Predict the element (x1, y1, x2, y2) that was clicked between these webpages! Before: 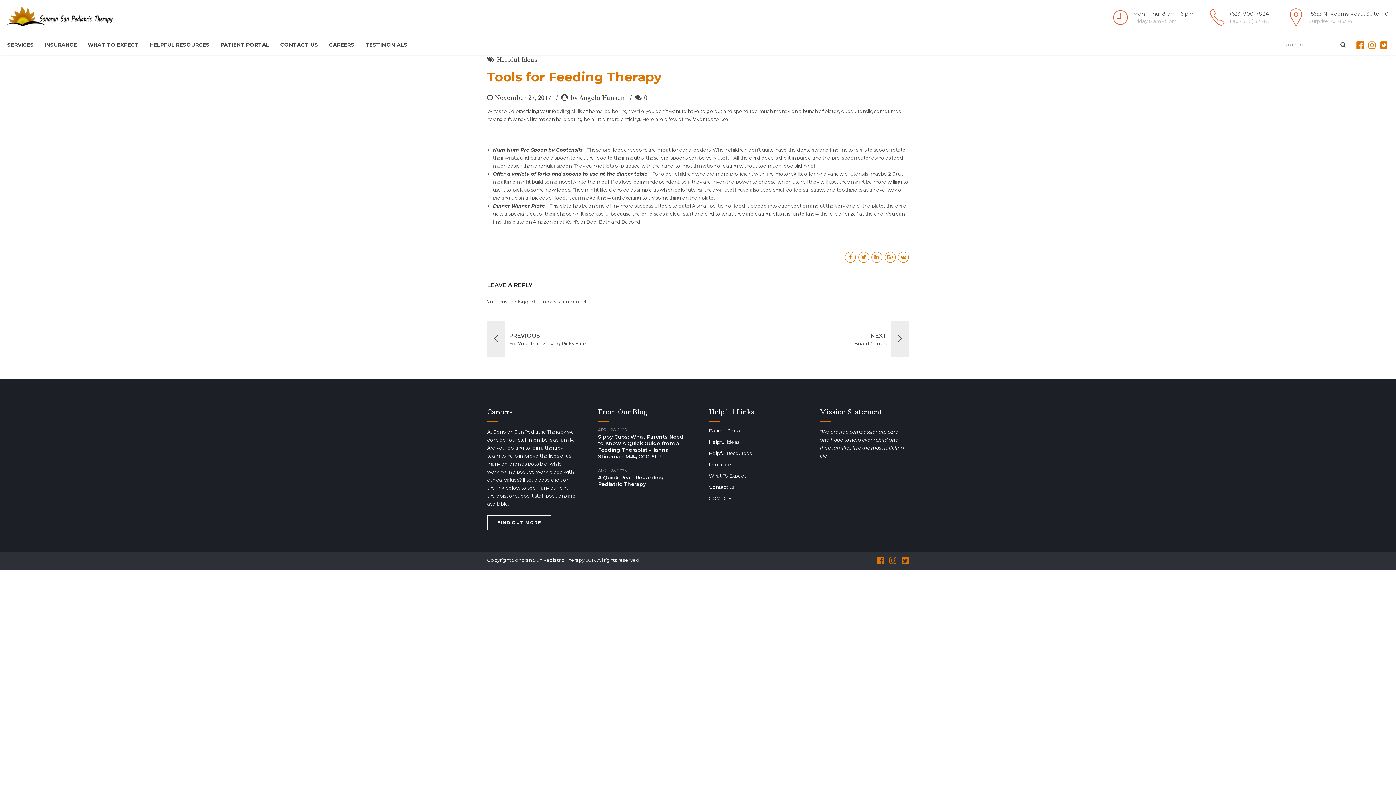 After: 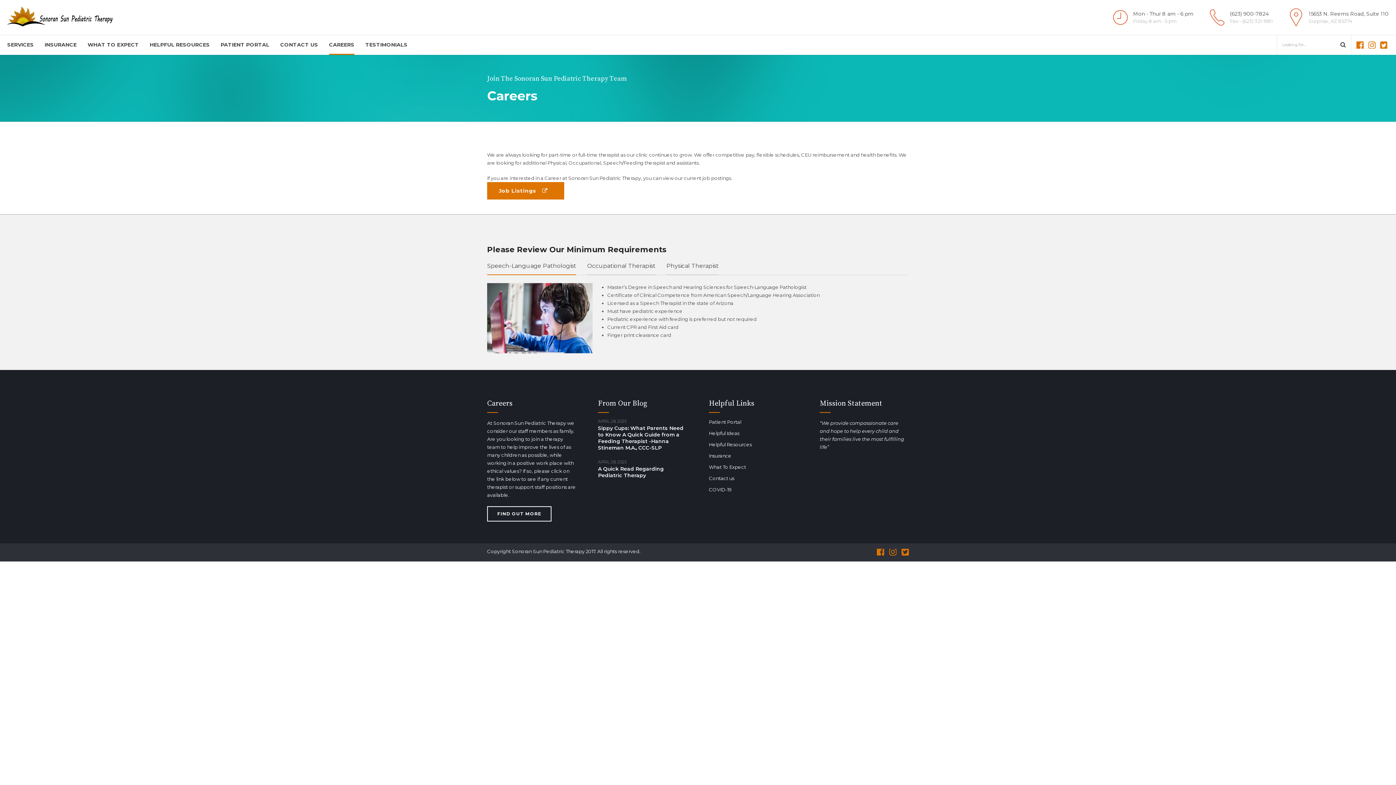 Action: label: FIND OUT MORE bbox: (487, 515, 551, 530)